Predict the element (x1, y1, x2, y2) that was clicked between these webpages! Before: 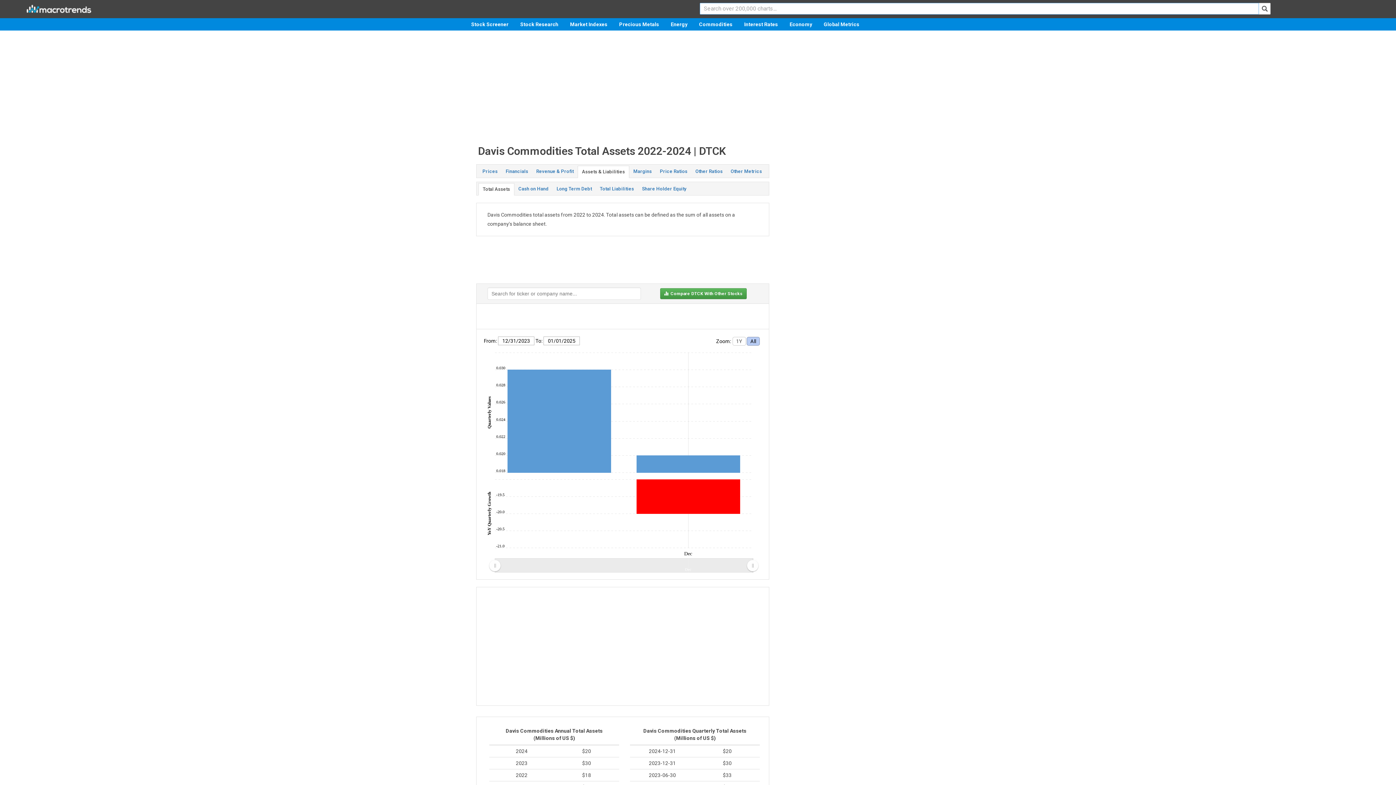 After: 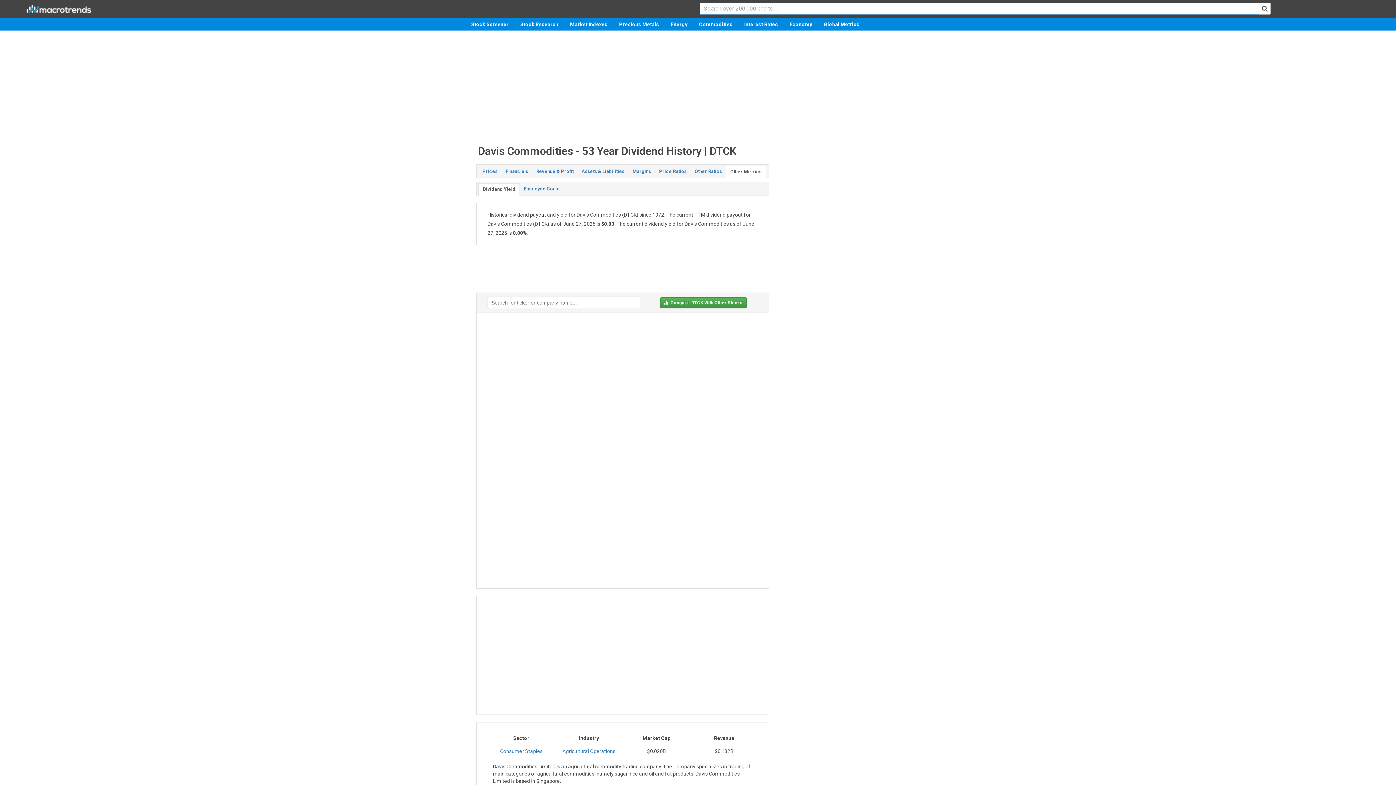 Action: label: Other Metrics bbox: (726, 165, 766, 177)